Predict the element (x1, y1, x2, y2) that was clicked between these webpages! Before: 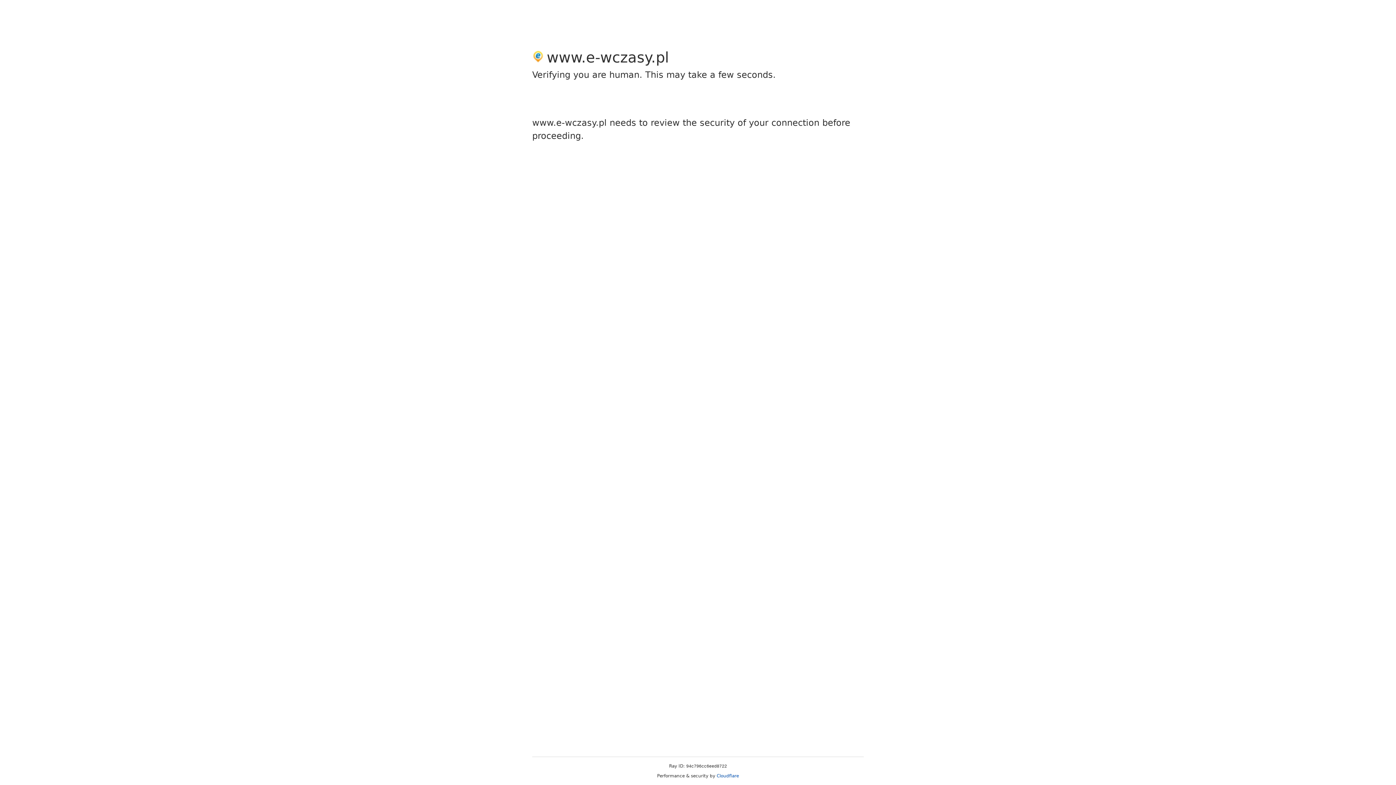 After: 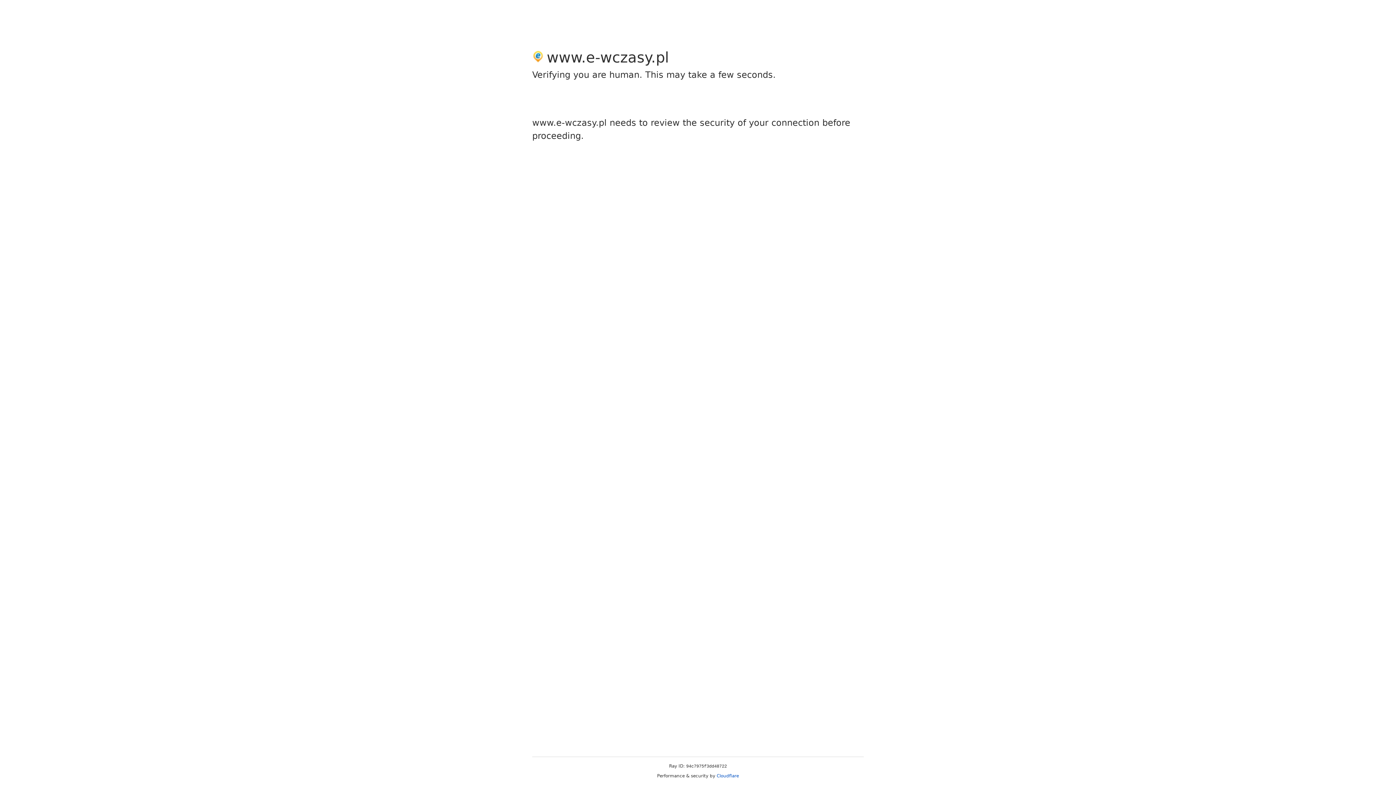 Action: bbox: (716, 773, 739, 778) label: Cloudflare